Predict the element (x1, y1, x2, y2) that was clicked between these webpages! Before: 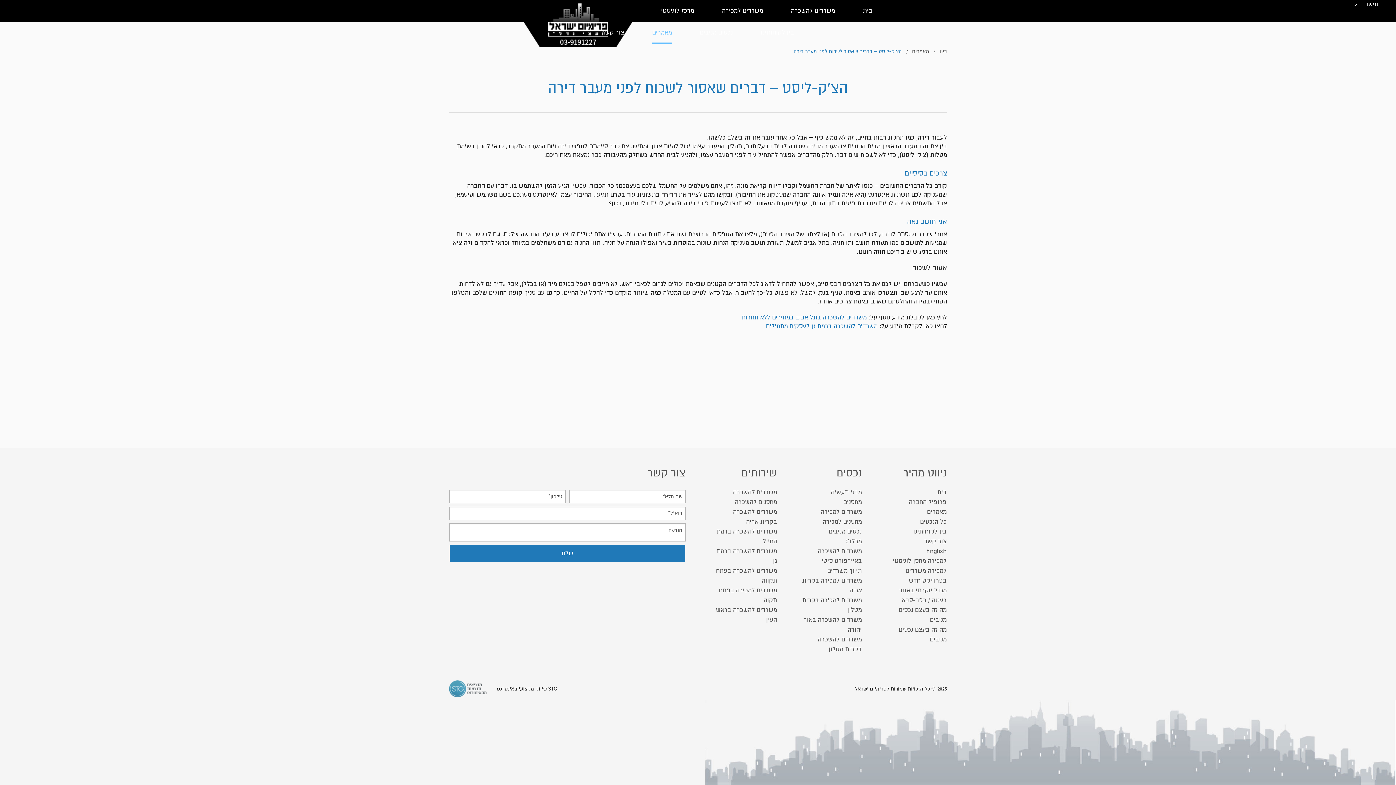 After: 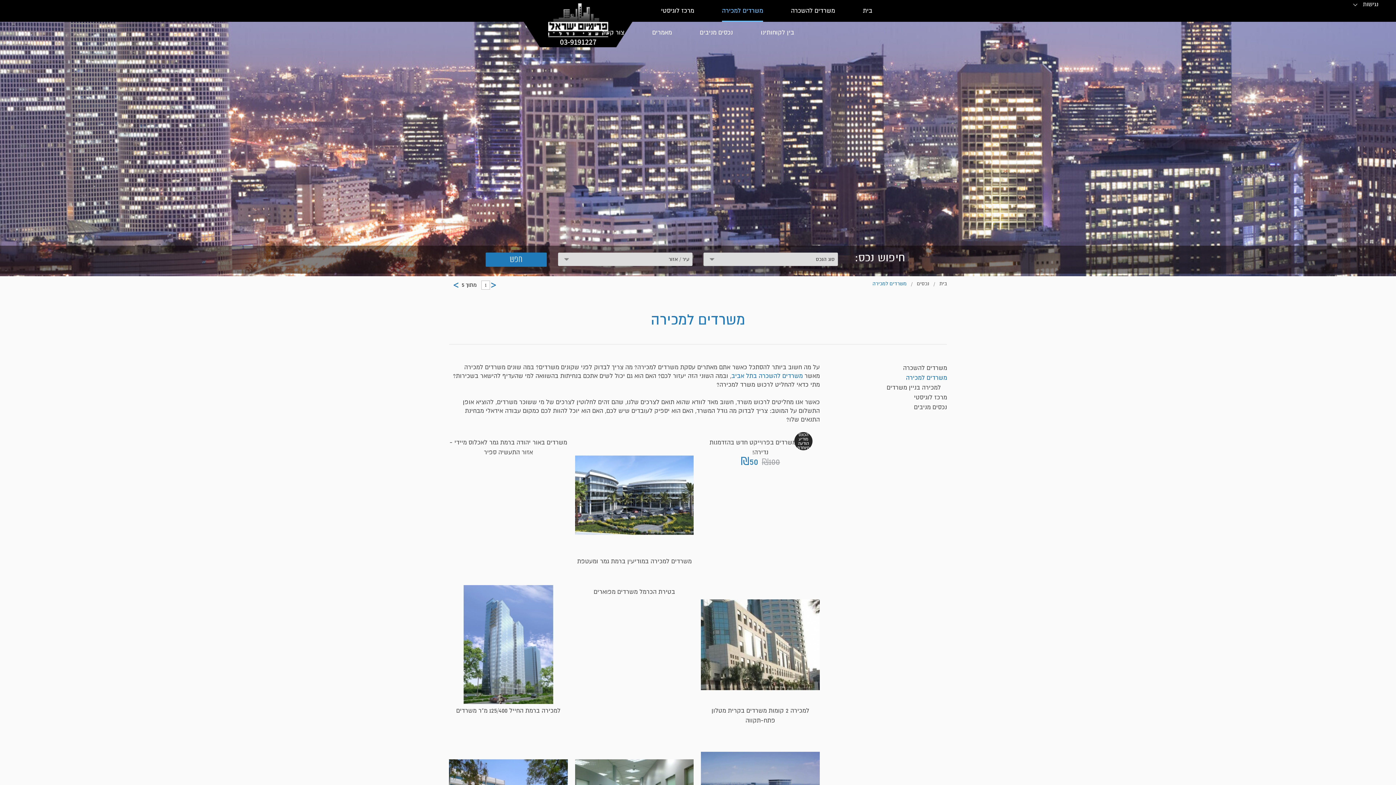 Action: bbox: (820, 508, 862, 516) label: משרדים למכירה